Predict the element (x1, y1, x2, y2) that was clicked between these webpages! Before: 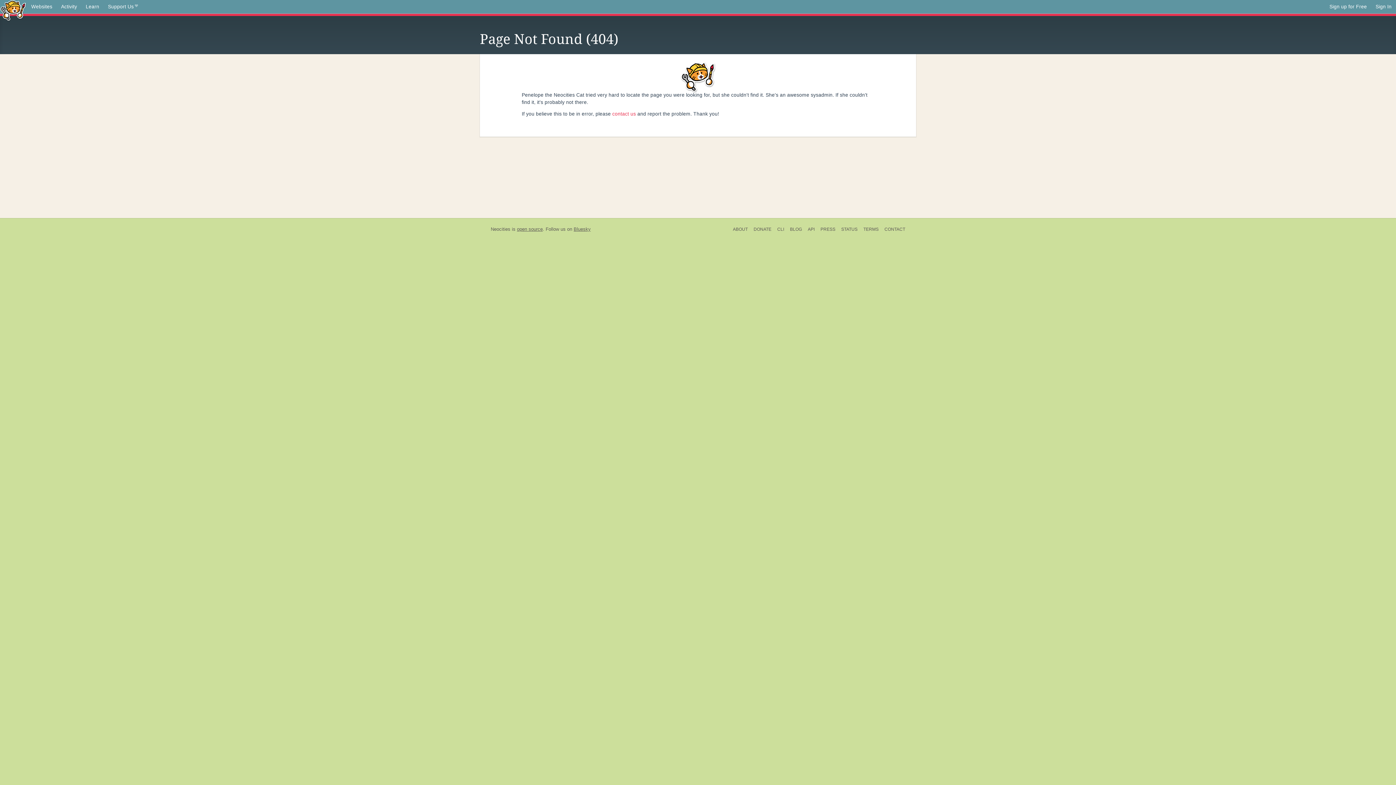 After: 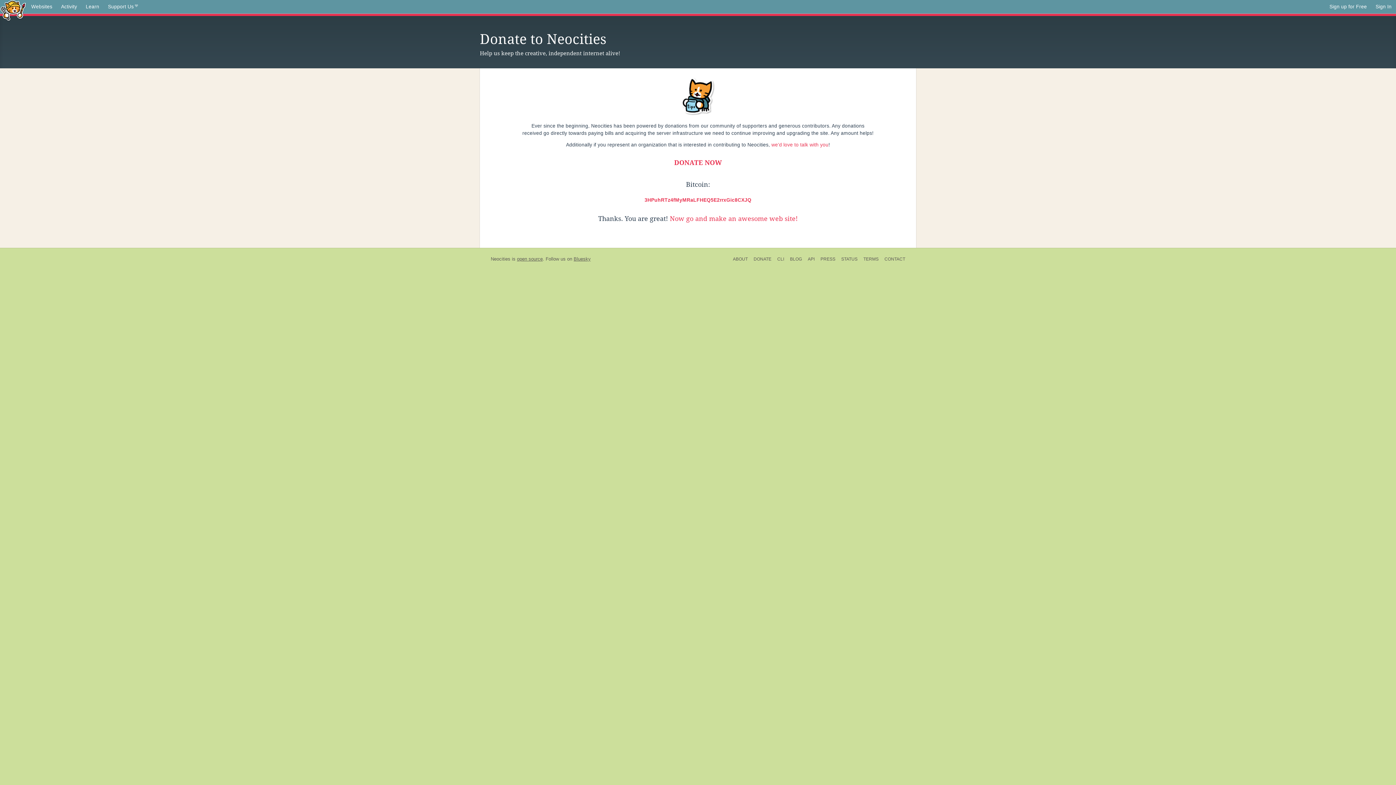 Action: label: DONATE bbox: (750, 225, 774, 233)